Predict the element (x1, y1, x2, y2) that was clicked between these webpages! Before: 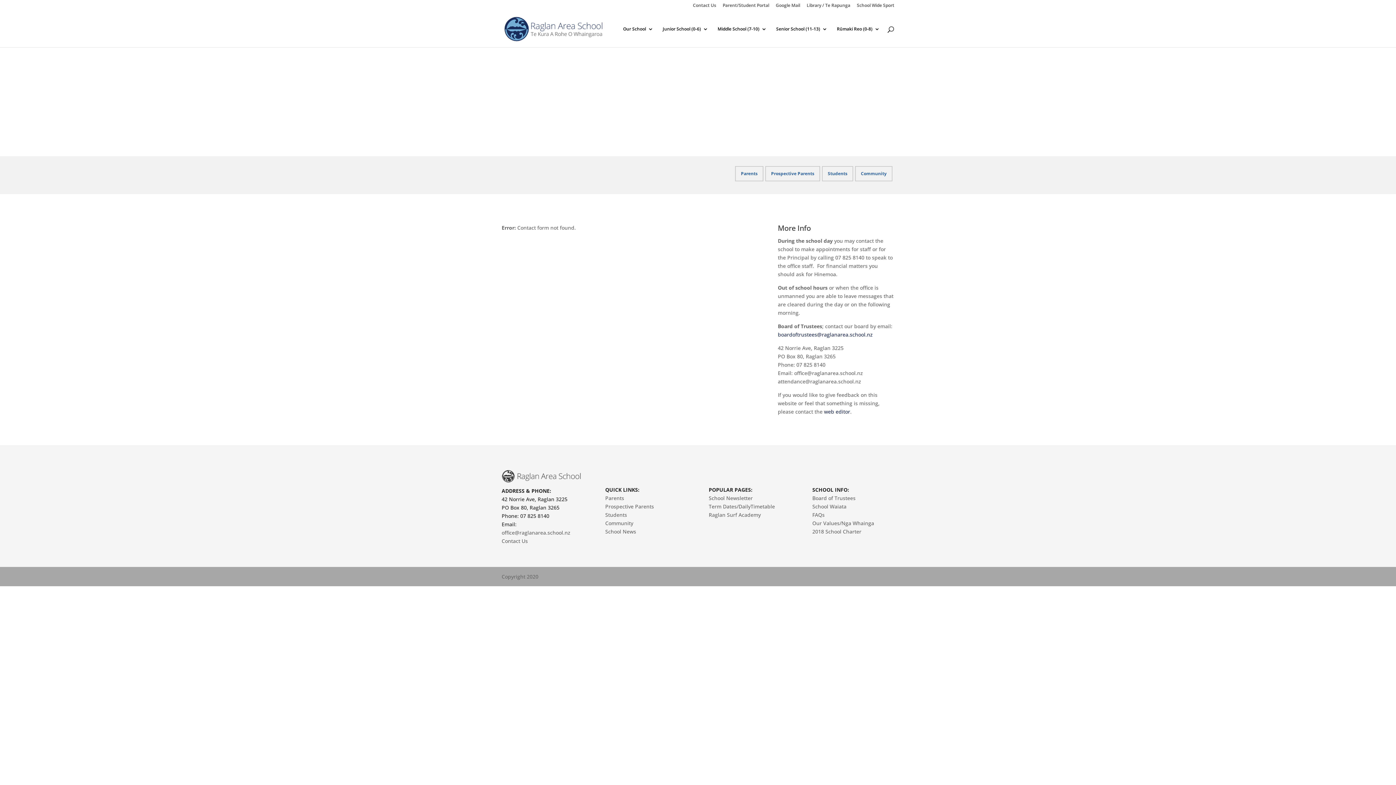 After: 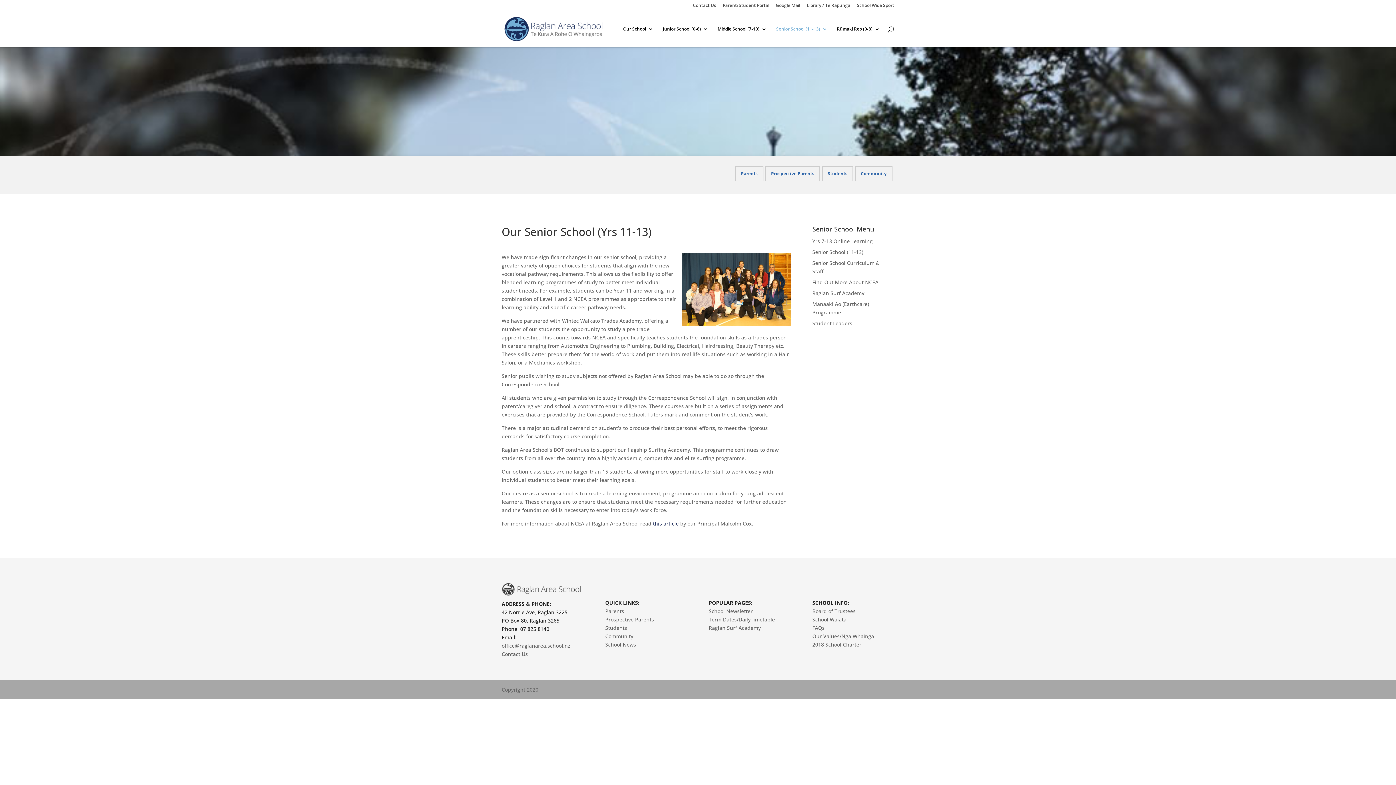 Action: bbox: (776, 26, 827, 47) label: Senior School (11-13)